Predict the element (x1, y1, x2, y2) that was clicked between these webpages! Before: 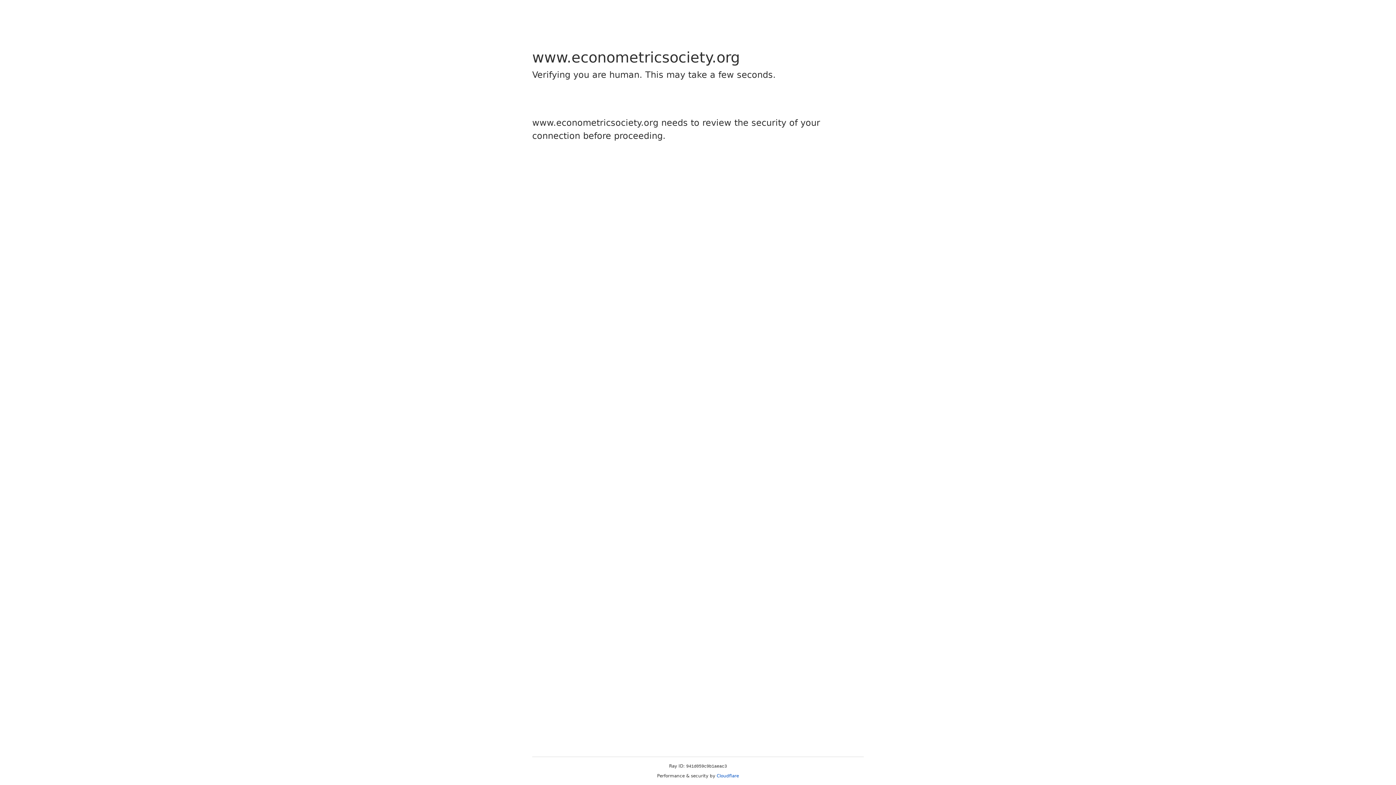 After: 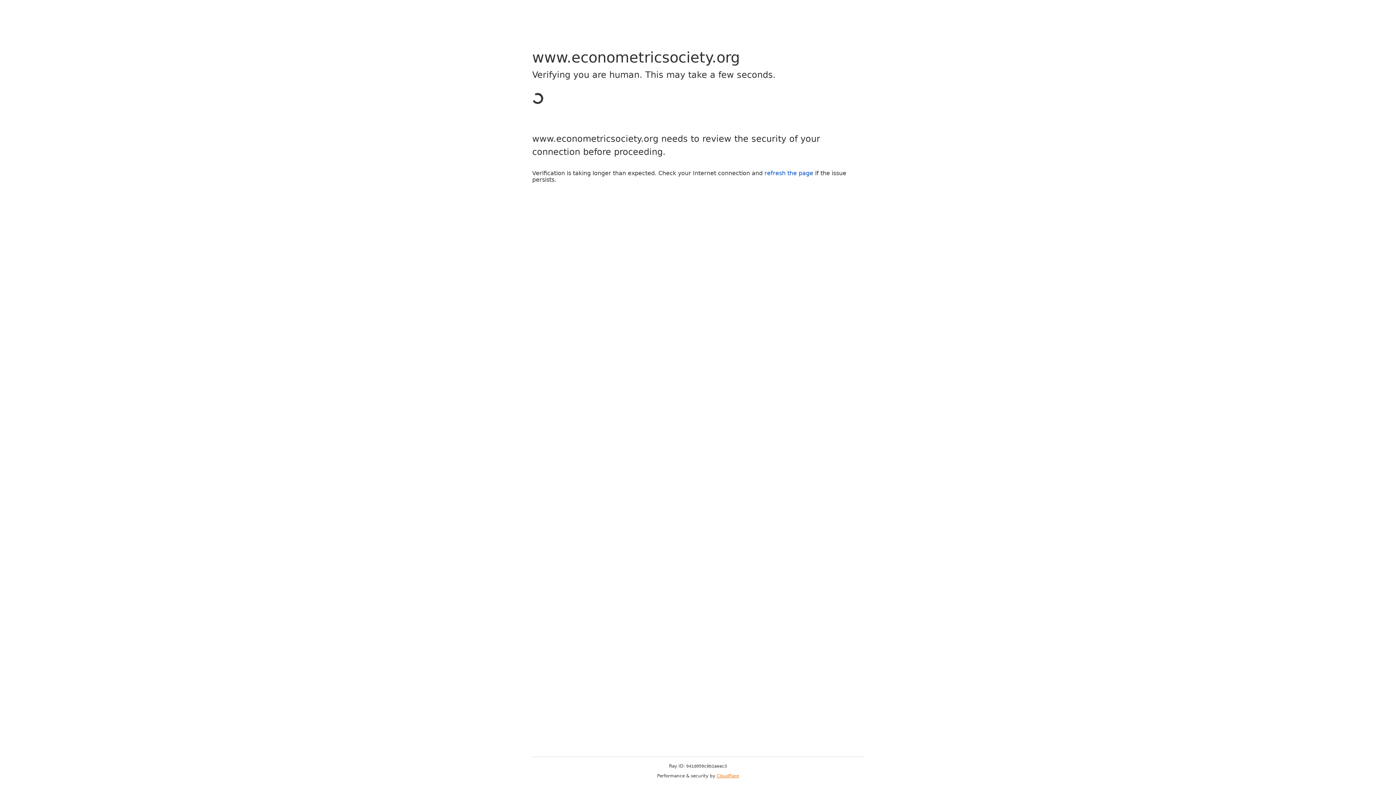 Action: bbox: (716, 773, 739, 778) label: Cloudflare